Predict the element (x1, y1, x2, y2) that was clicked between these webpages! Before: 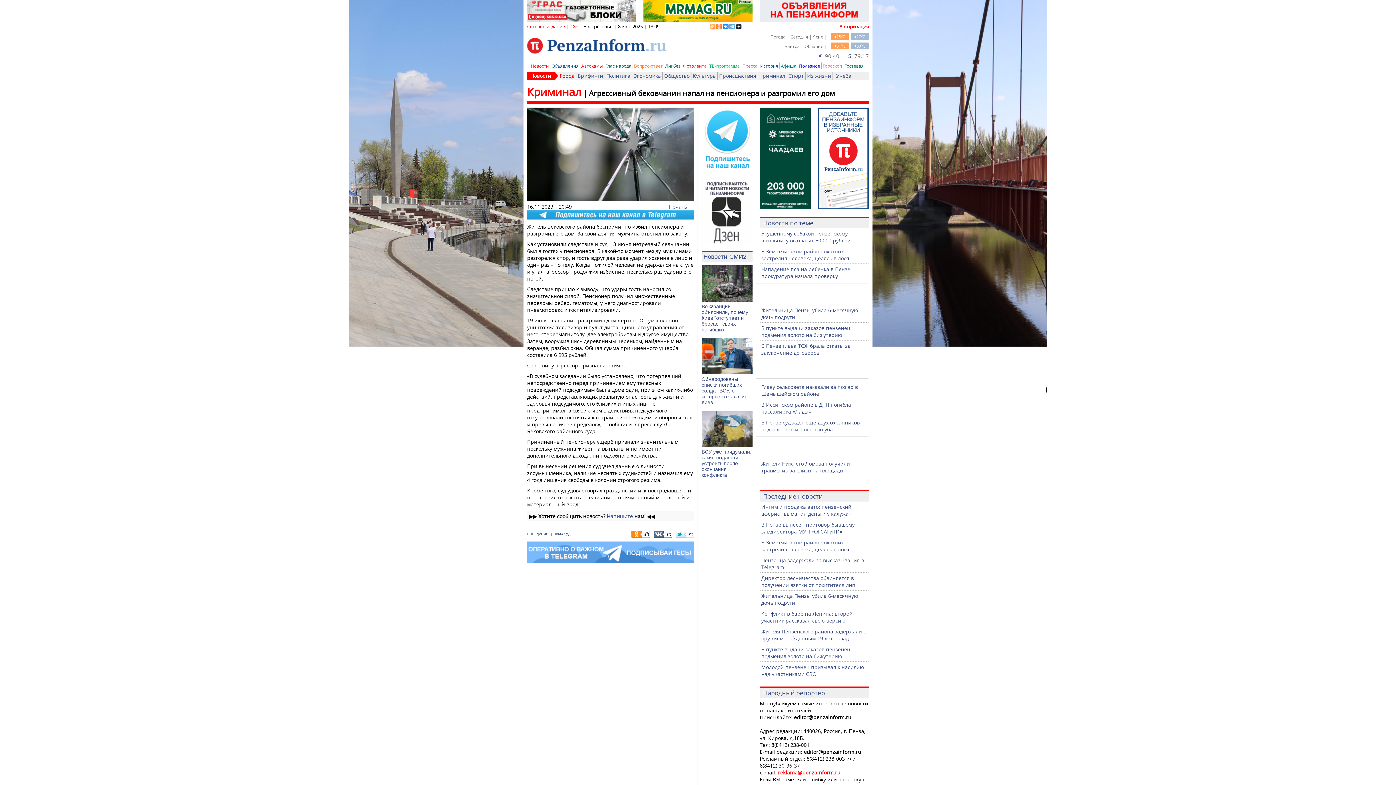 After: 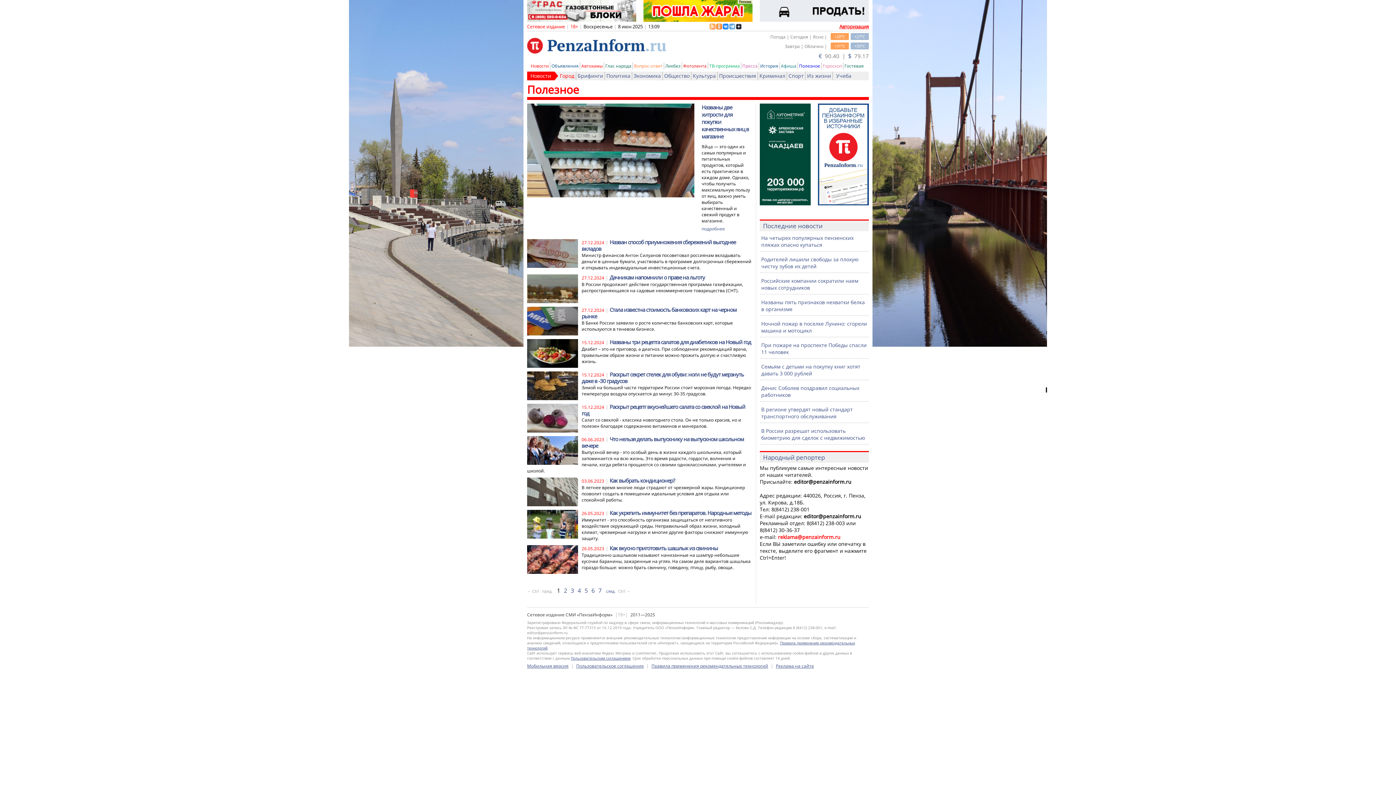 Action: bbox: (799, 62, 820, 69) label: Полезное